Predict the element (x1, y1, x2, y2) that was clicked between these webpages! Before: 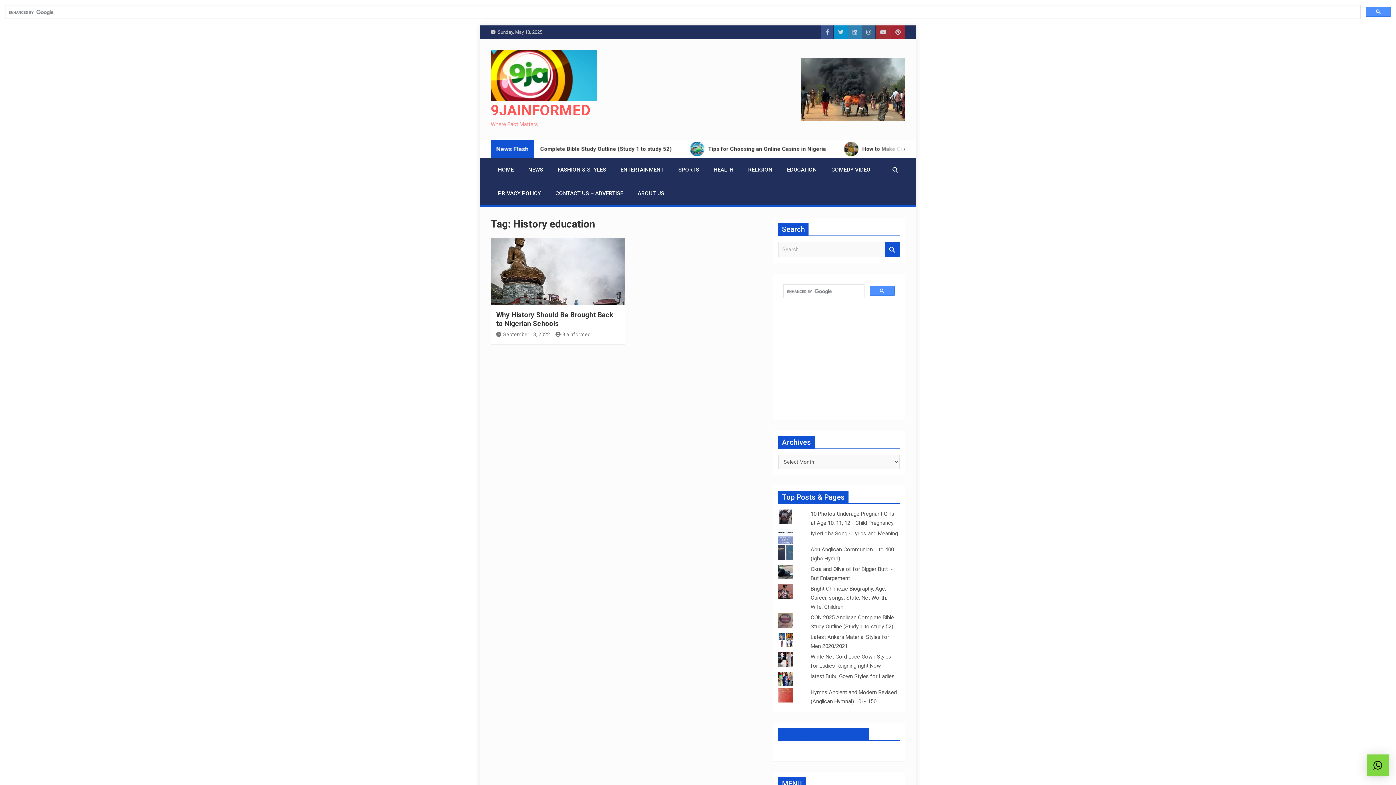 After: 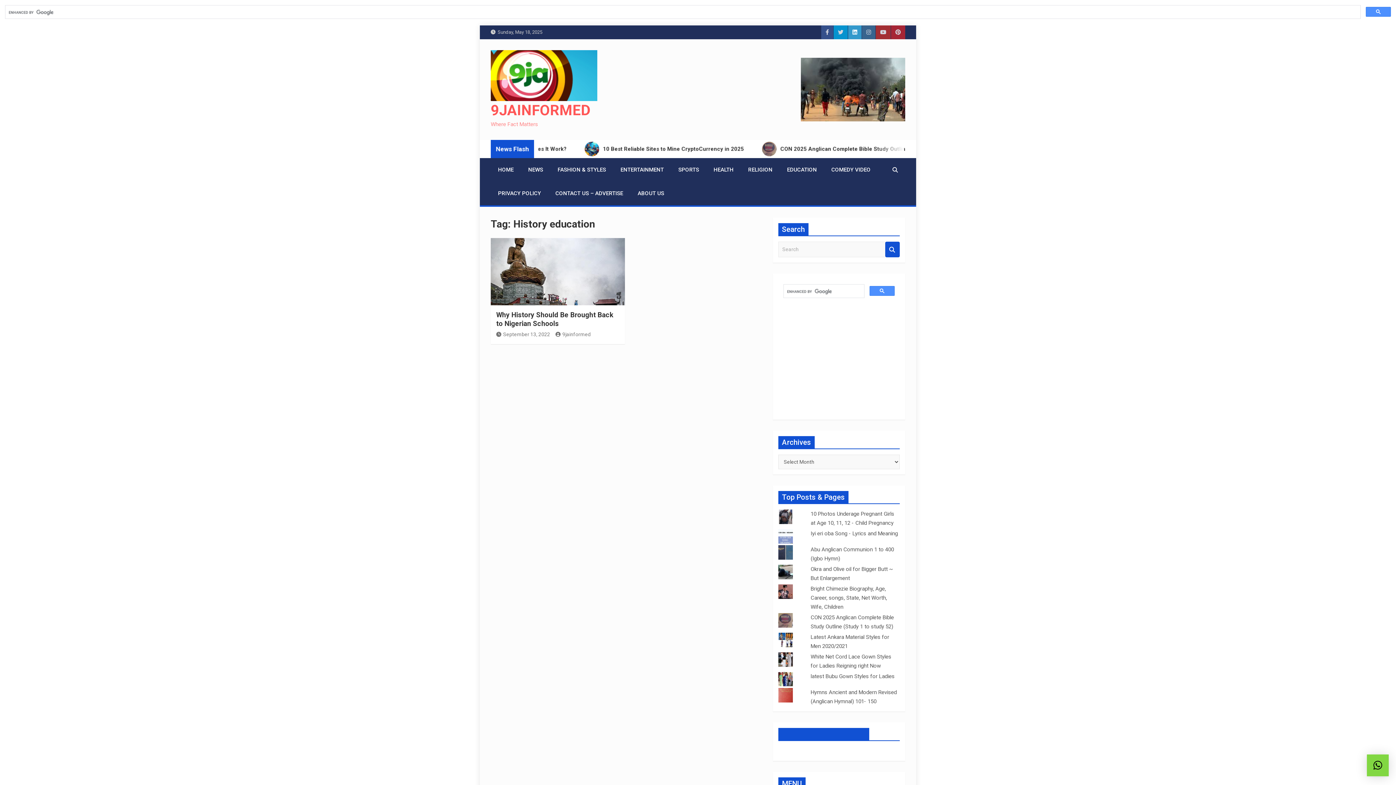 Action: bbox: (848, 25, 861, 39)